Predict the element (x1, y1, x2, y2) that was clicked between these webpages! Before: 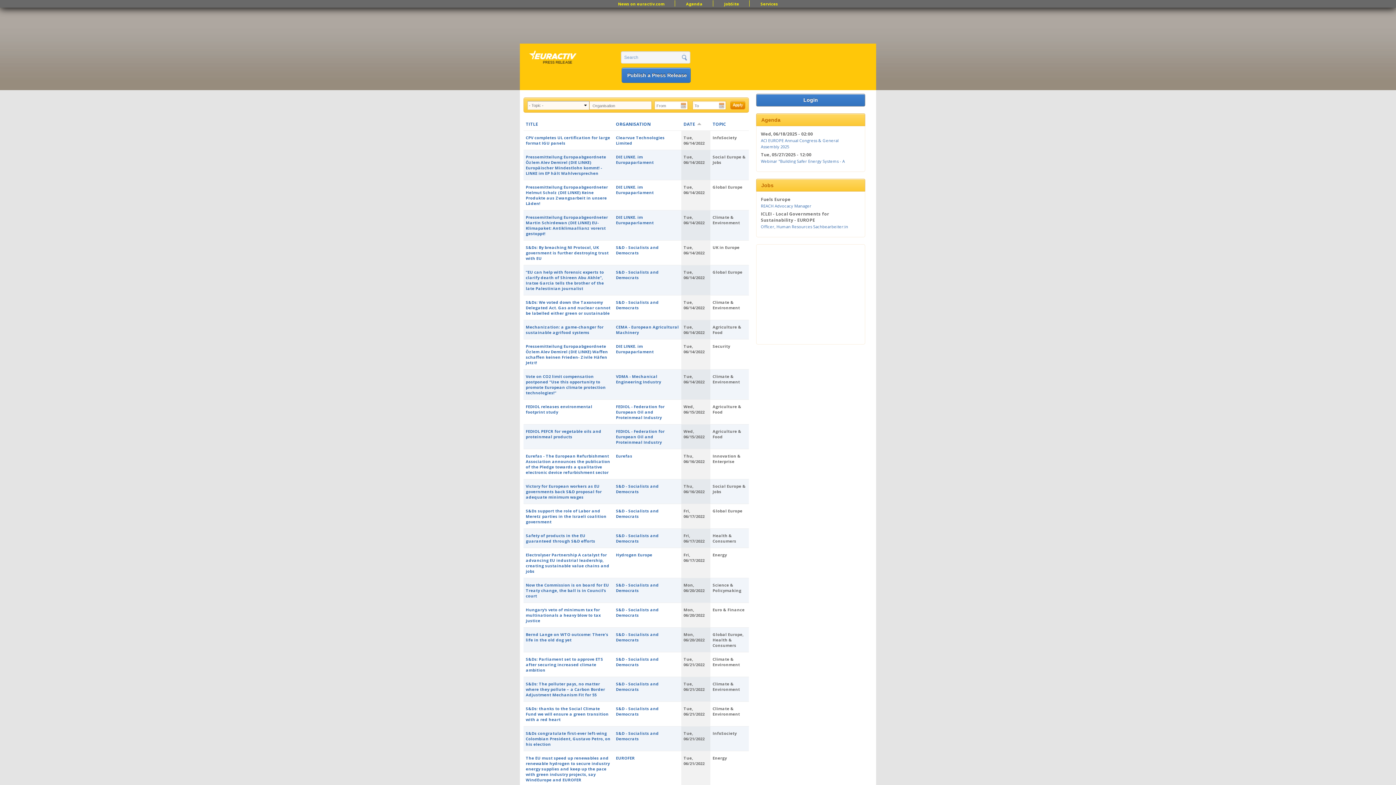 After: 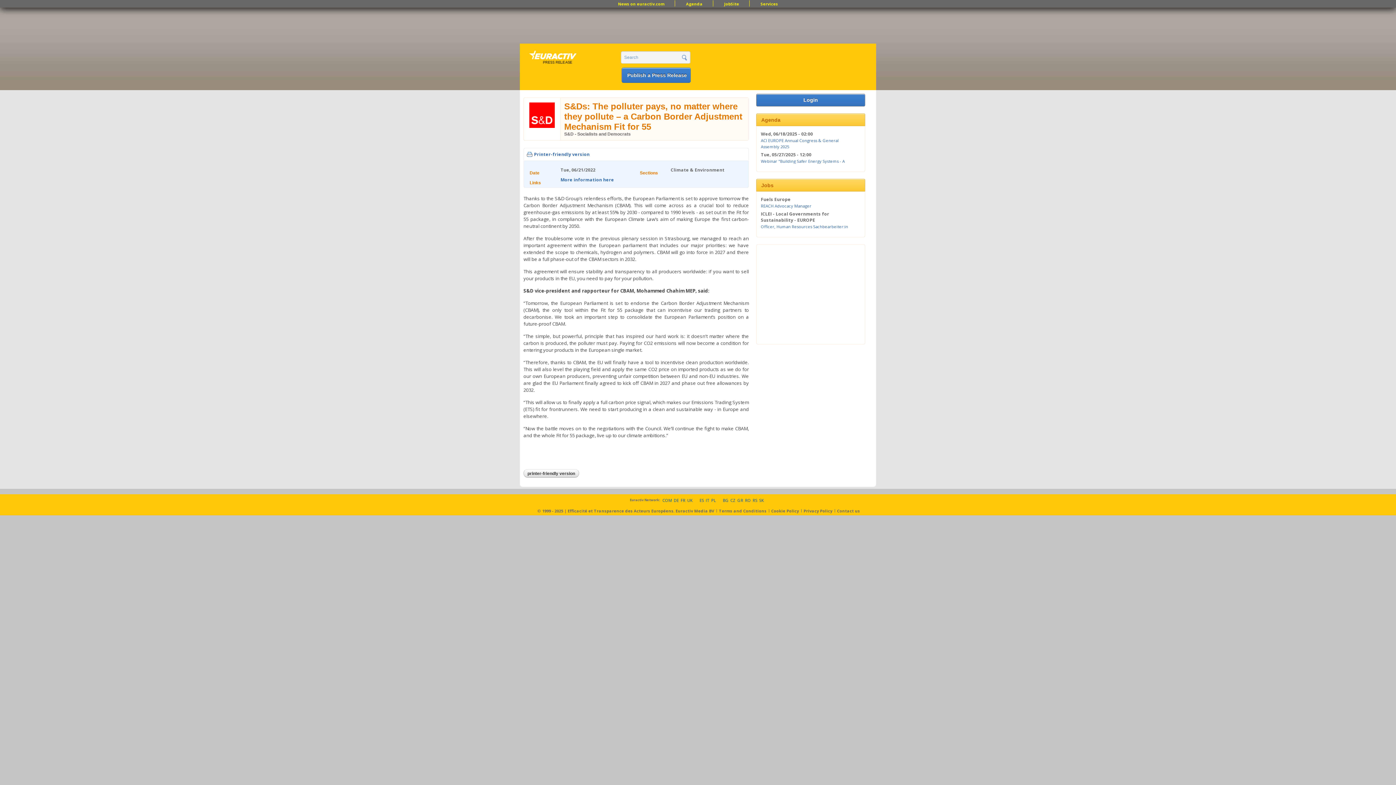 Action: label: S&Ds: The polluter pays, no matter where they pollute – a Carbon Border Adjustment Mechanism Fit for 55 bbox: (525, 681, 605, 697)